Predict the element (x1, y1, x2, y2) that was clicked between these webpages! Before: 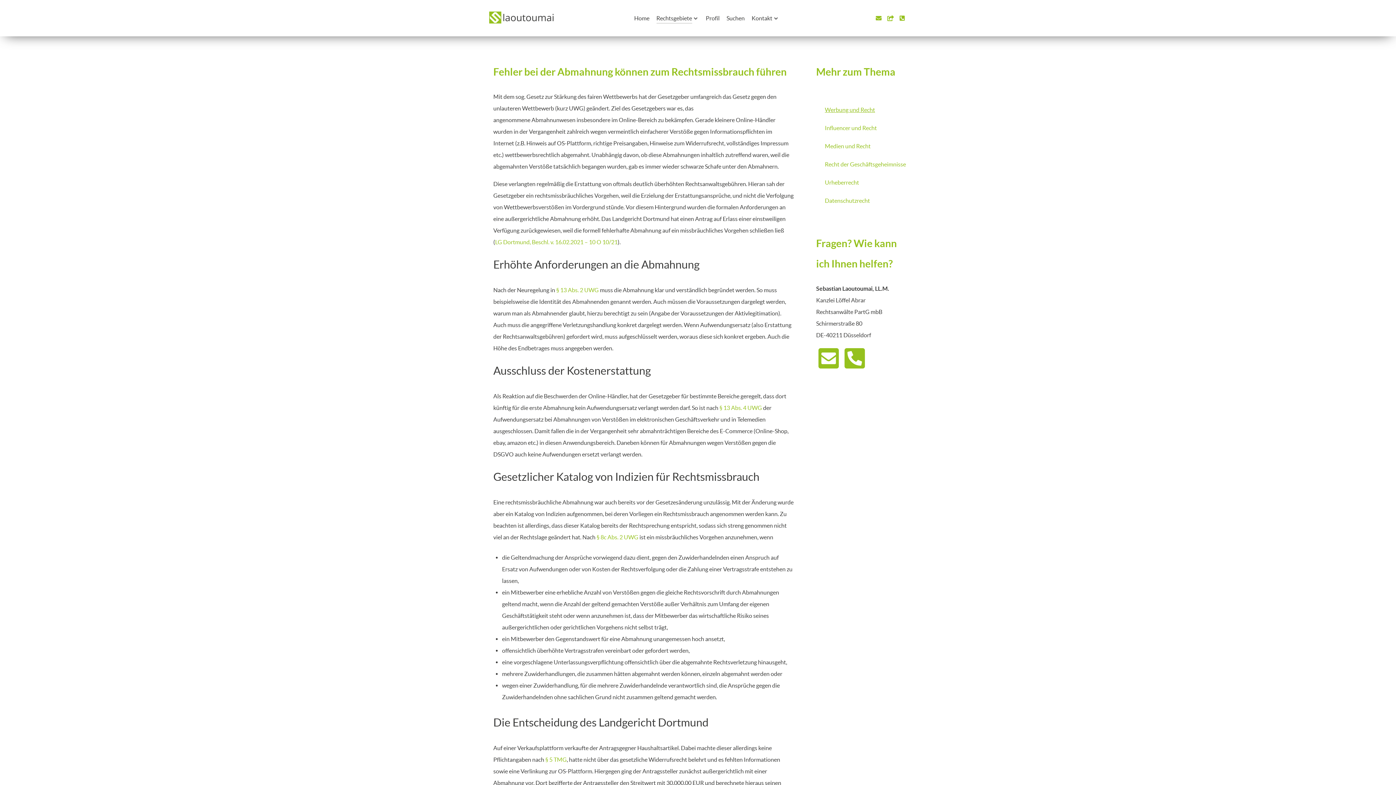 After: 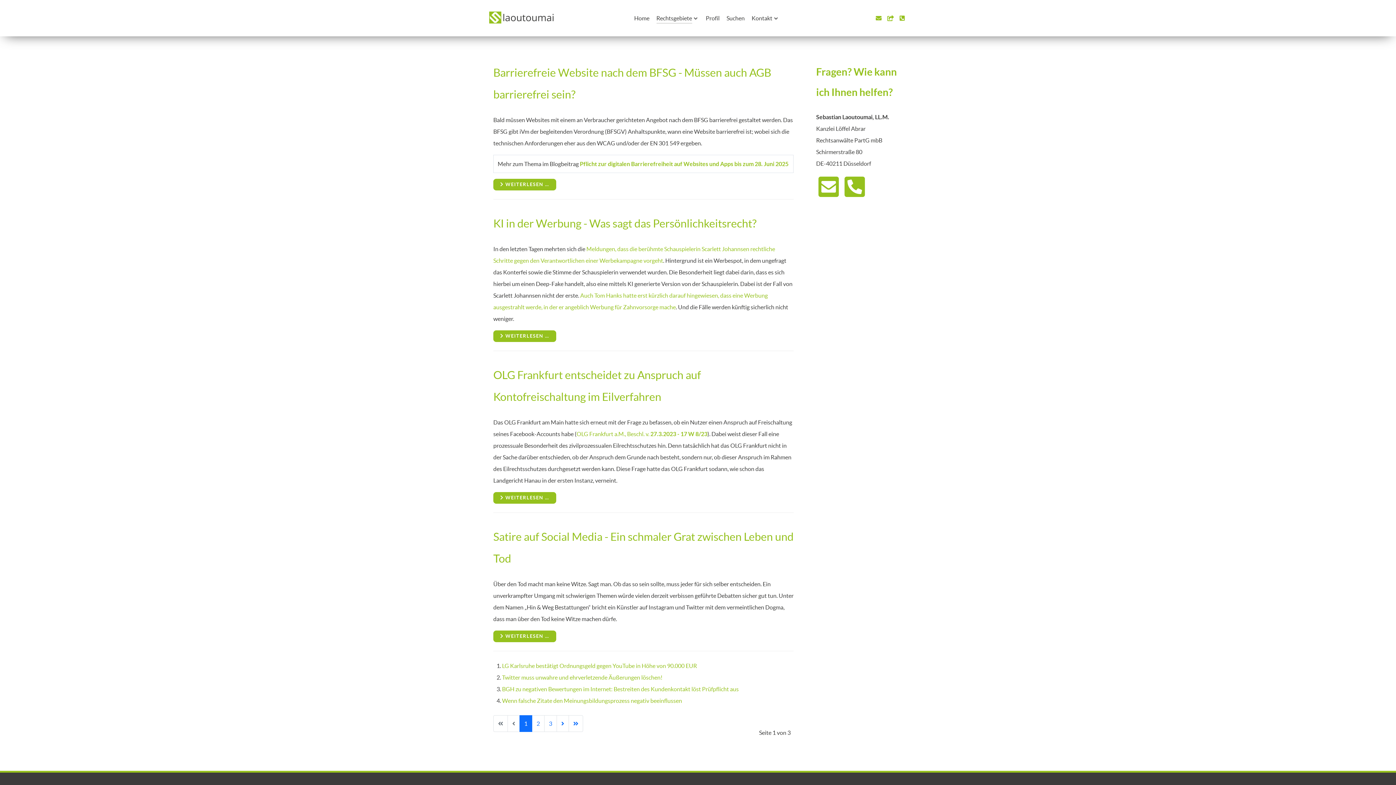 Action: bbox: (825, 142, 870, 149) label: Medien und Recht